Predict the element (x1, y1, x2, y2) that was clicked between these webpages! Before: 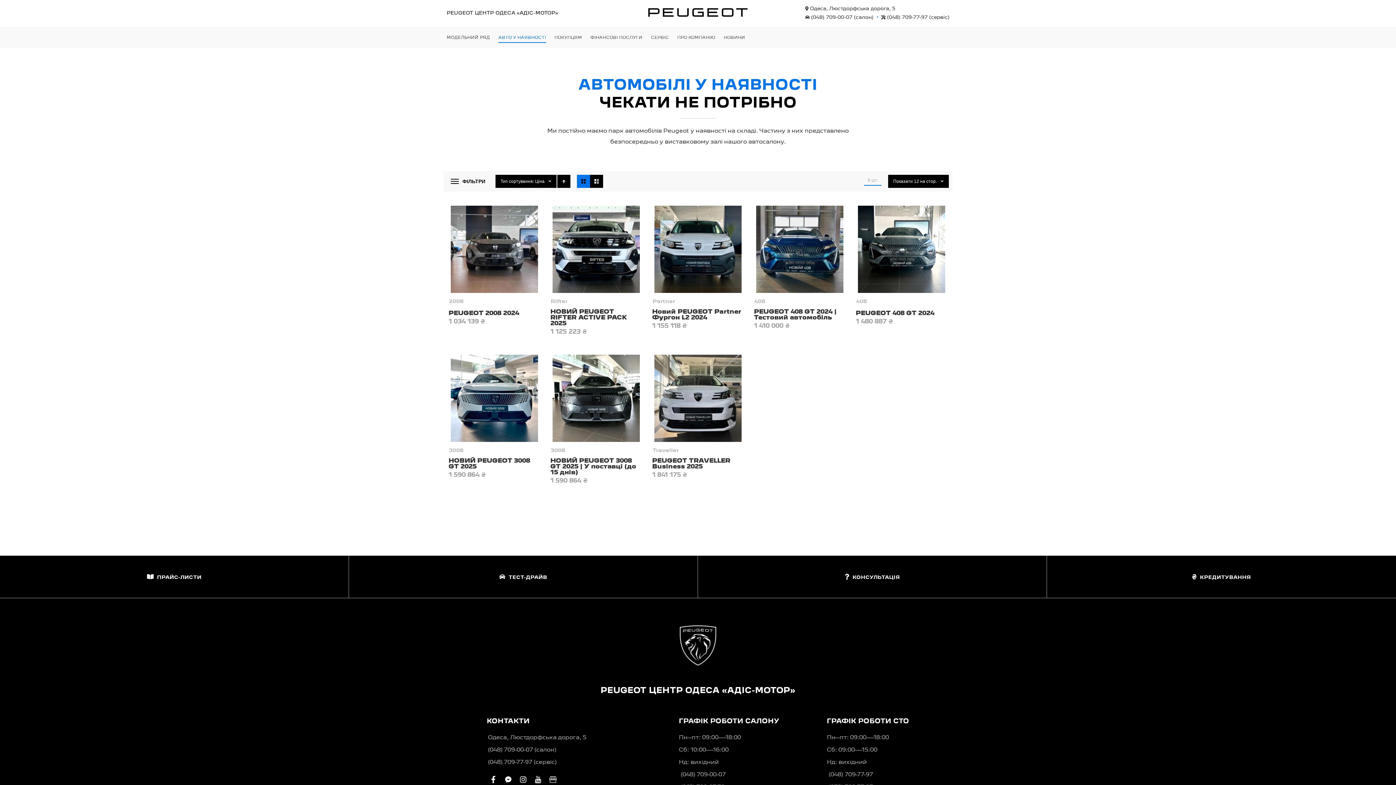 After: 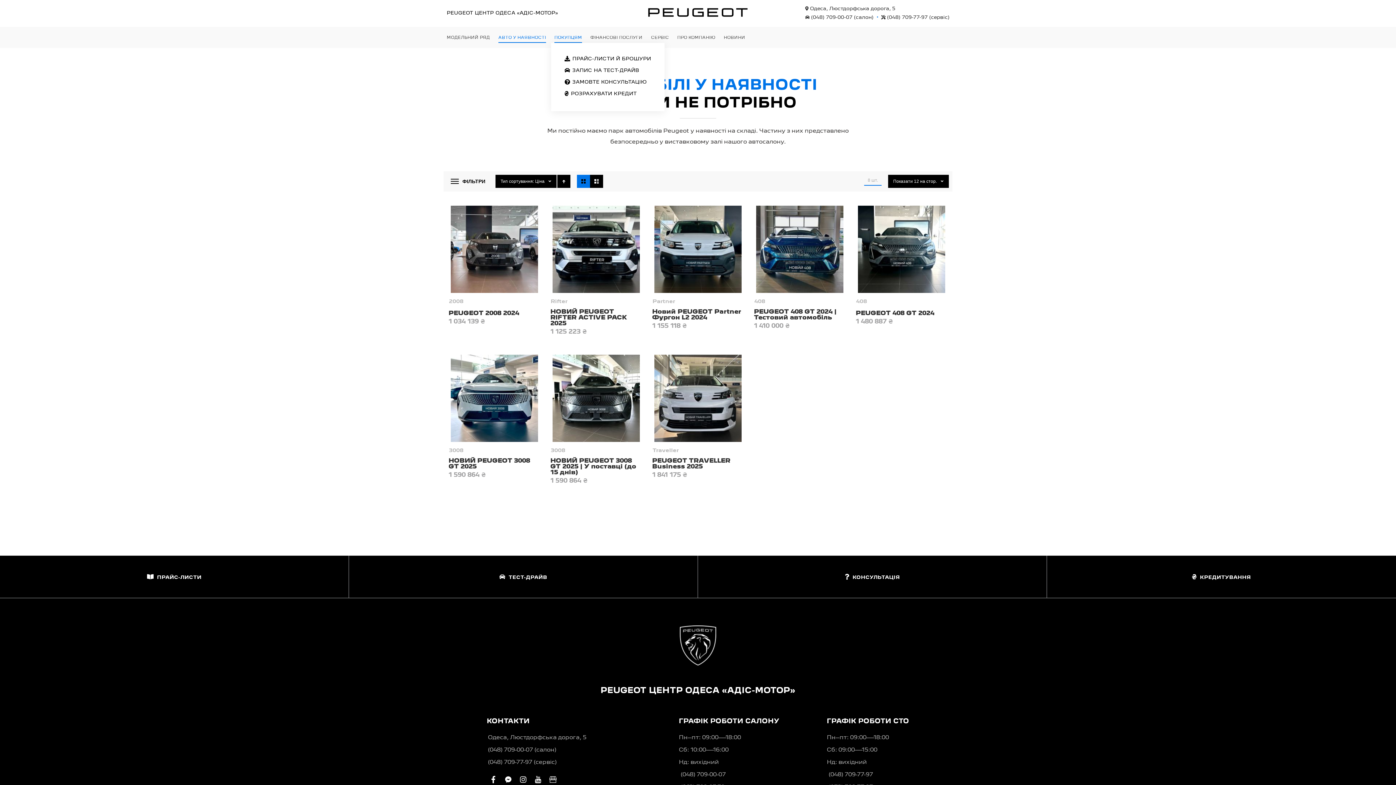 Action: bbox: (554, 32, 582, 42) label: ПОКУПЦЯМ